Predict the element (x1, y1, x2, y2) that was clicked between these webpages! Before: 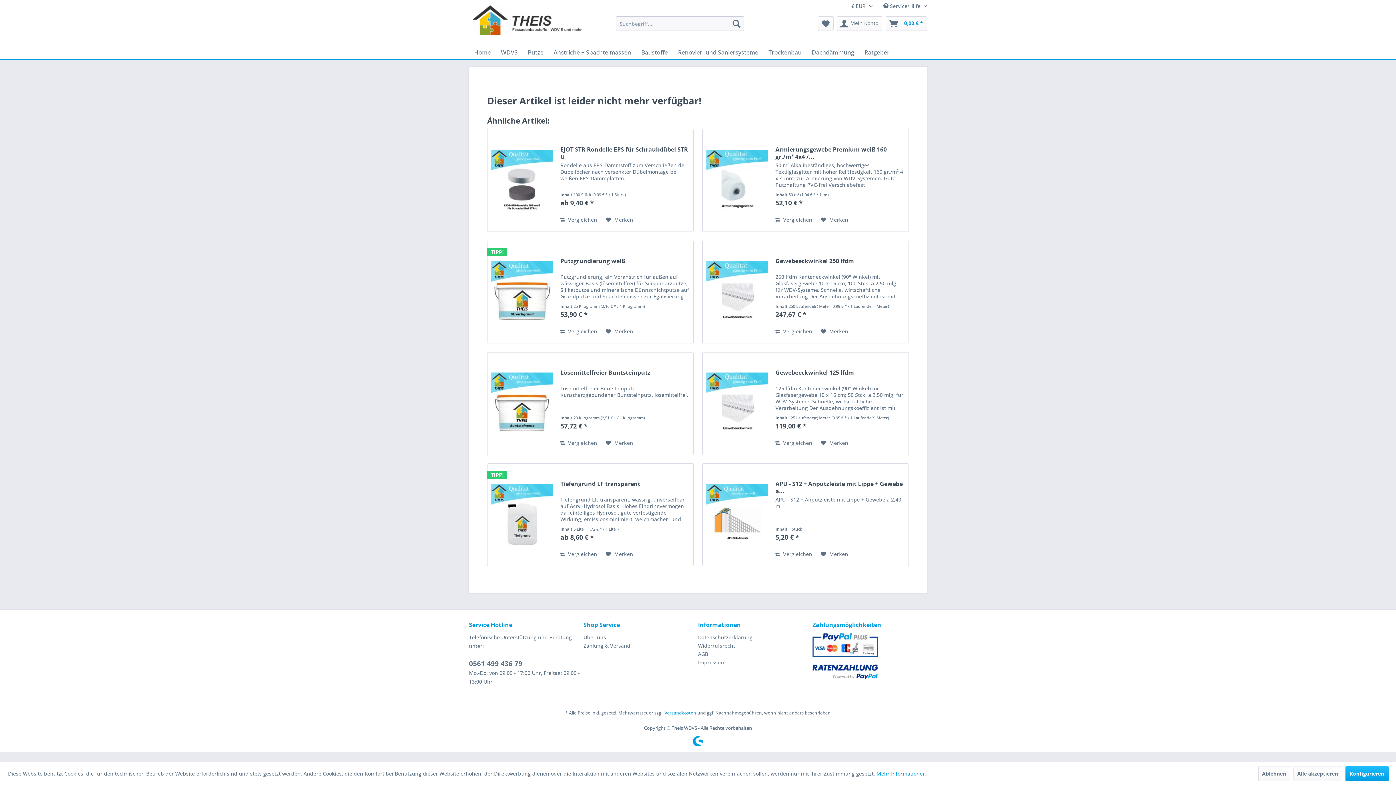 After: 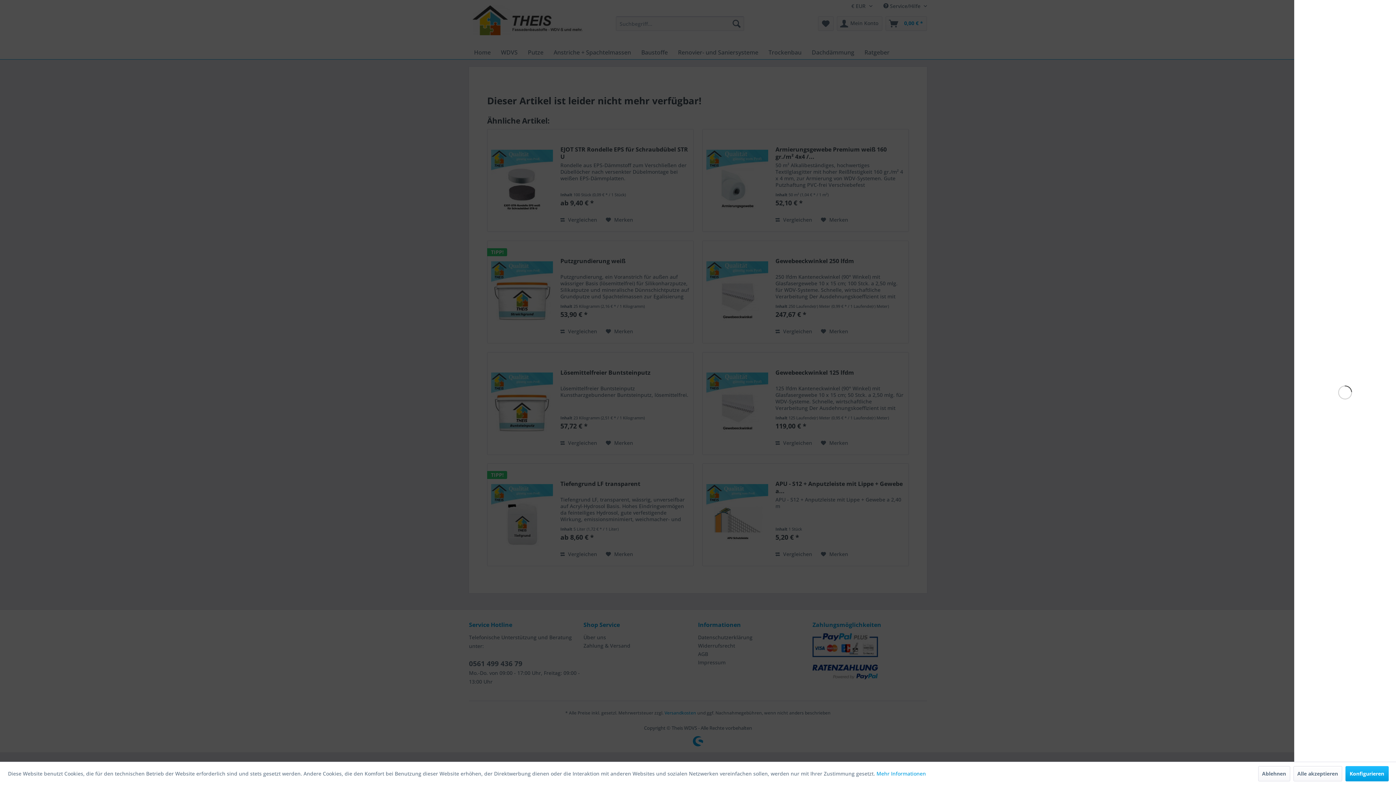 Action: bbox: (885, 16, 927, 30) label: Warenkorb